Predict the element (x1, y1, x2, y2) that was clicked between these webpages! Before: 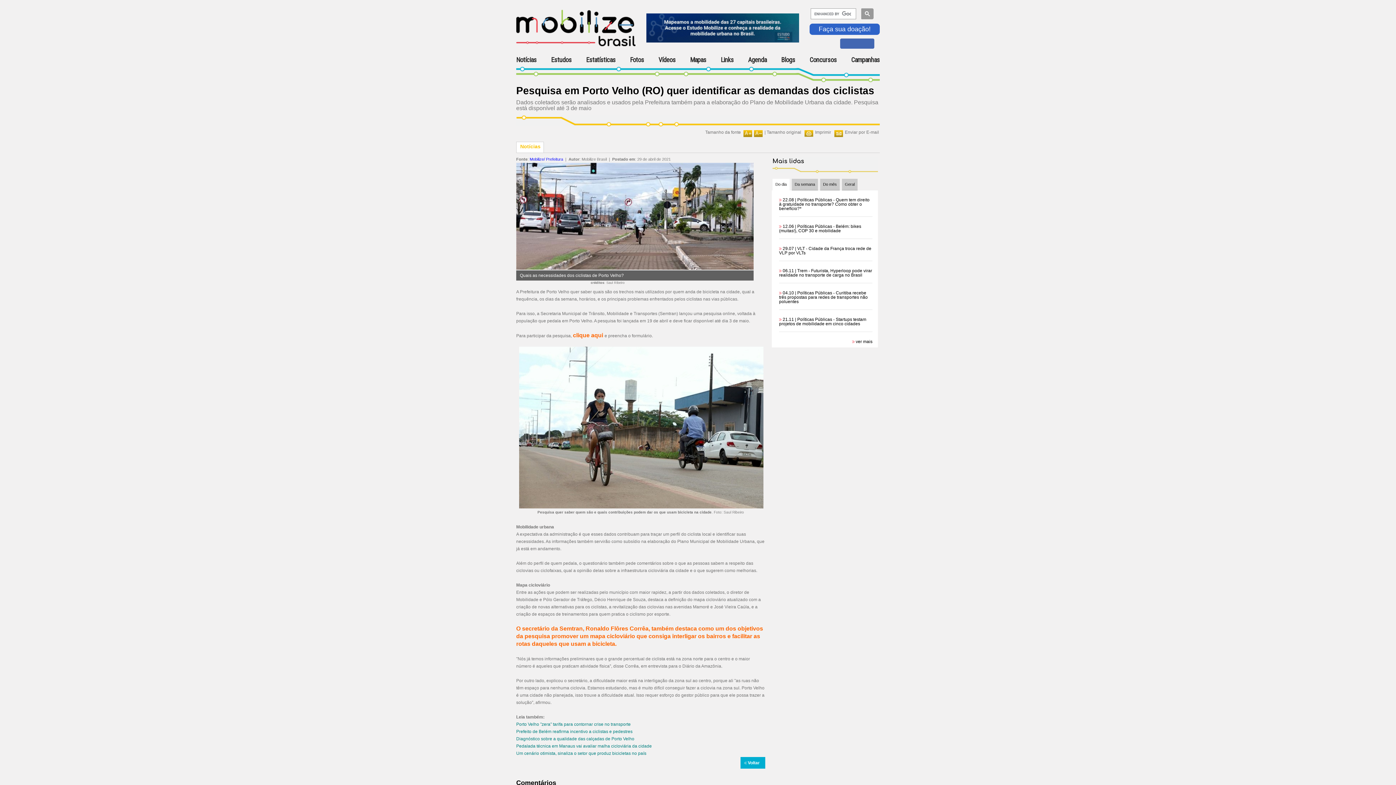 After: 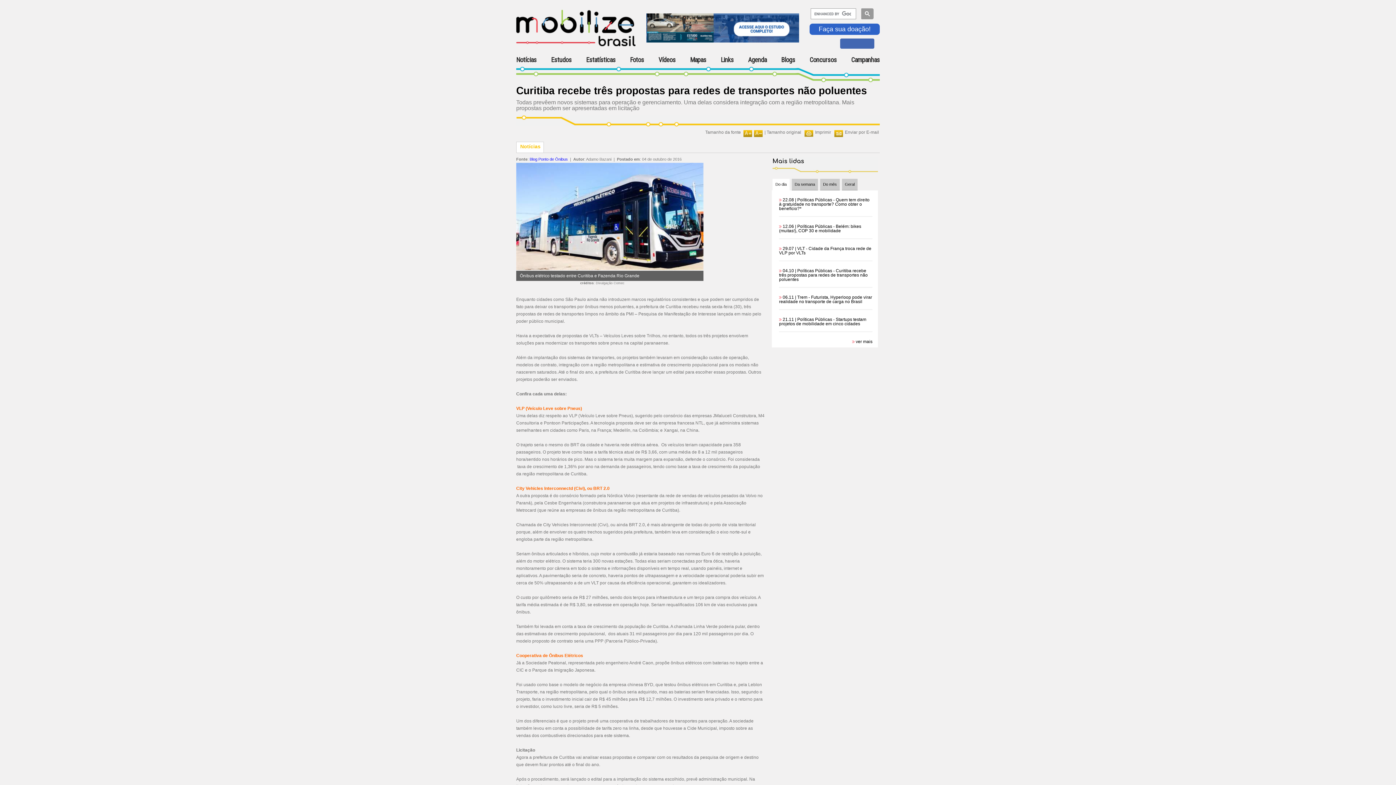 Action: label: 04.10 | Políticas Públicas - Curitiba recebe três propostas para redes de transportes não poluentes bbox: (779, 290, 868, 304)